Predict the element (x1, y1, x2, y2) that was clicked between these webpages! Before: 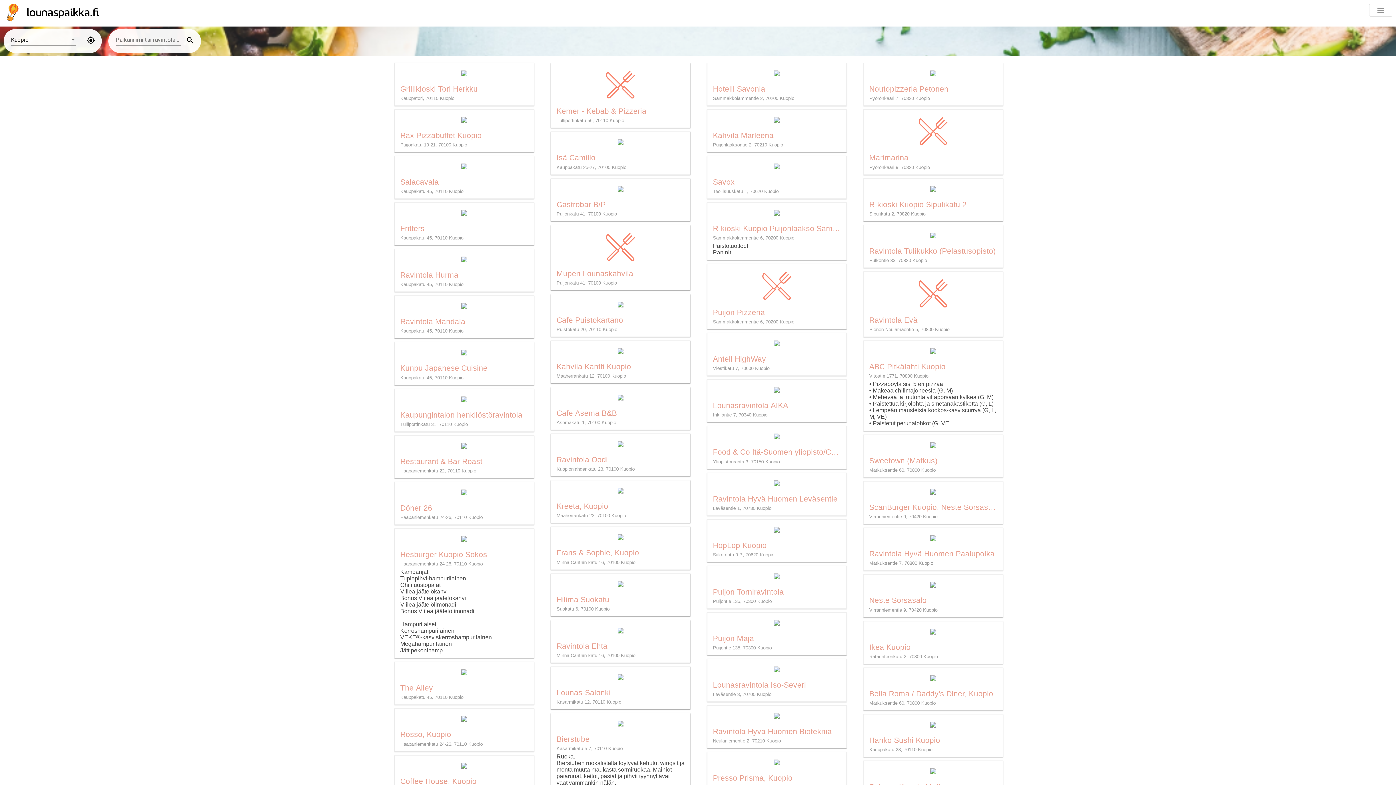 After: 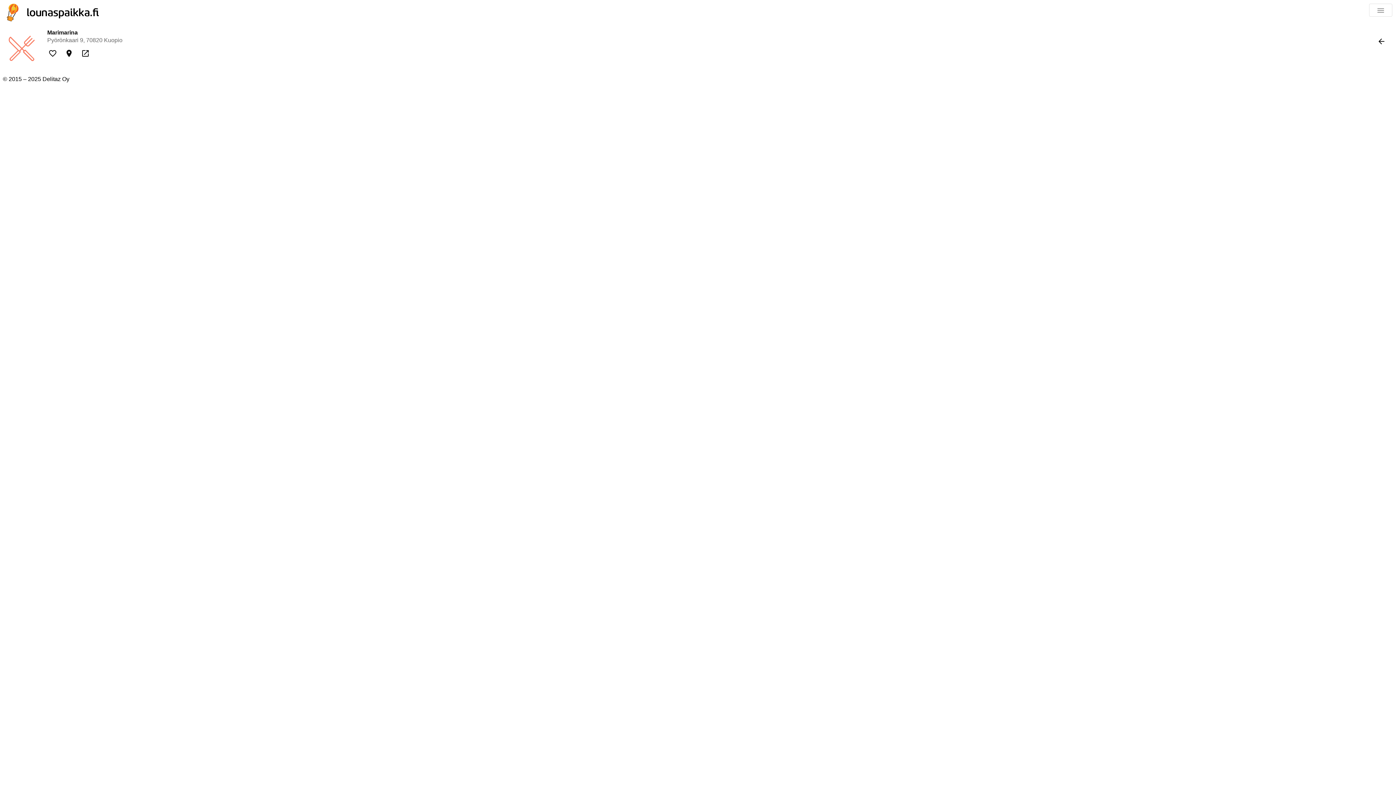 Action: bbox: (864, 109, 1002, 174) label: Marimarina
Pyörönkaari 9, 70820 Kuopio